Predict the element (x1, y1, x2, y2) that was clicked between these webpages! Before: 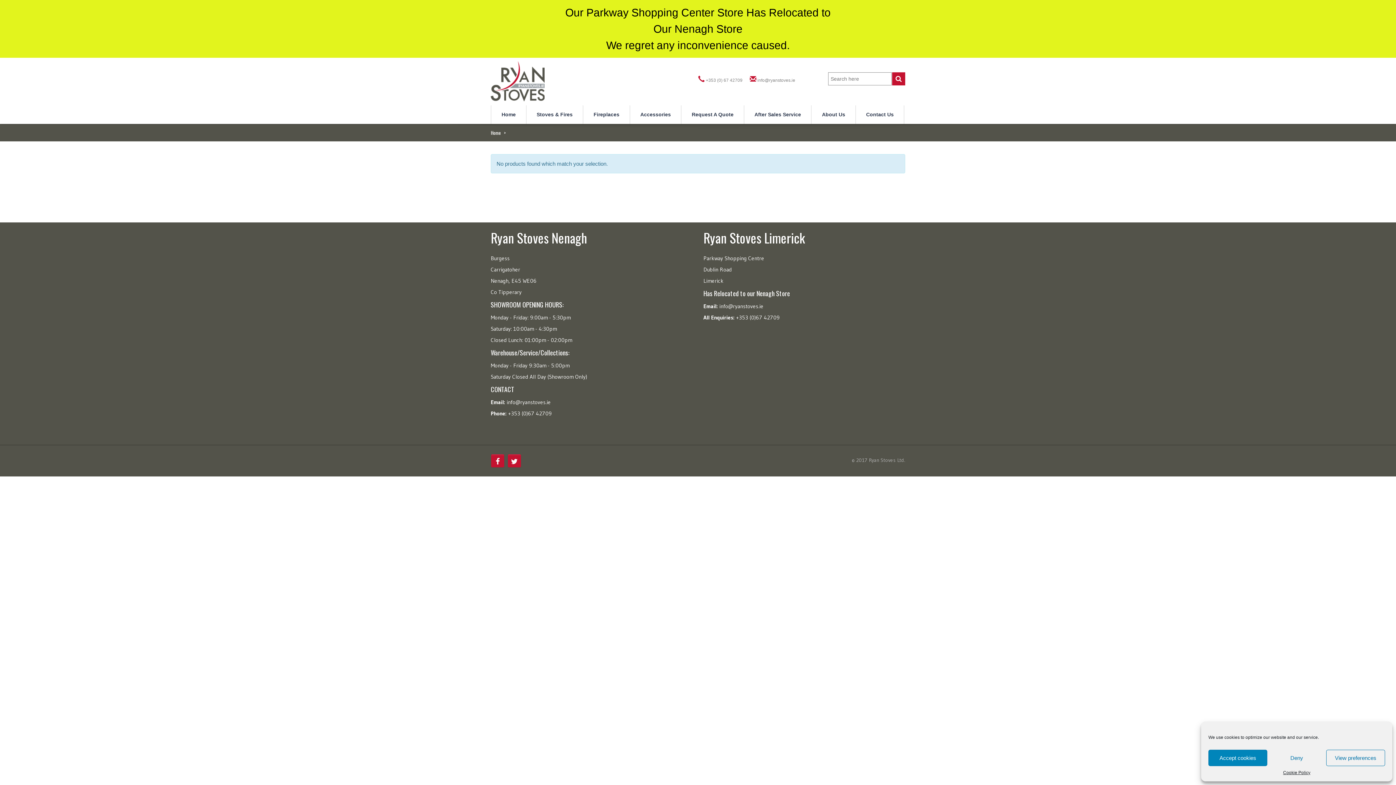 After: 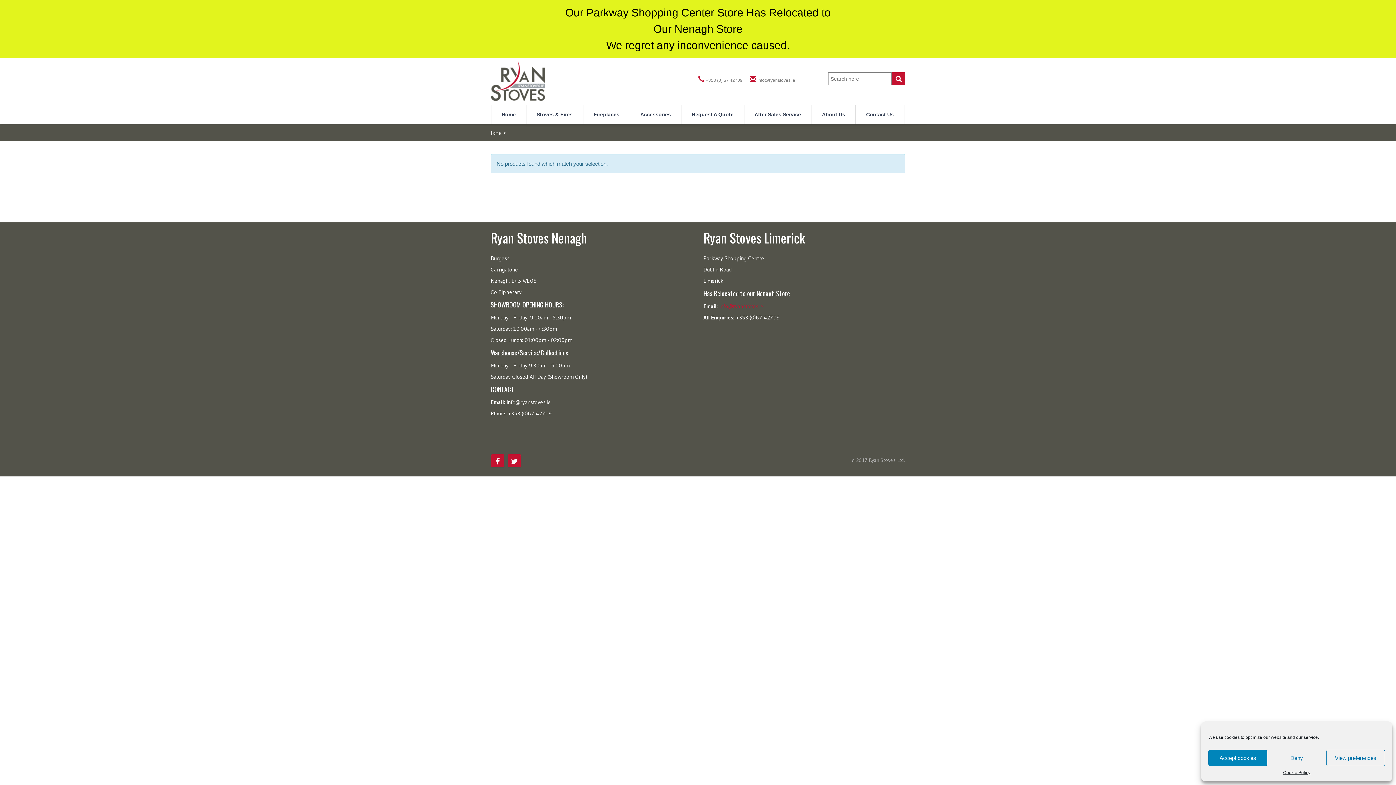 Action: bbox: (719, 302, 763, 309) label: info@ryanstoves.ie